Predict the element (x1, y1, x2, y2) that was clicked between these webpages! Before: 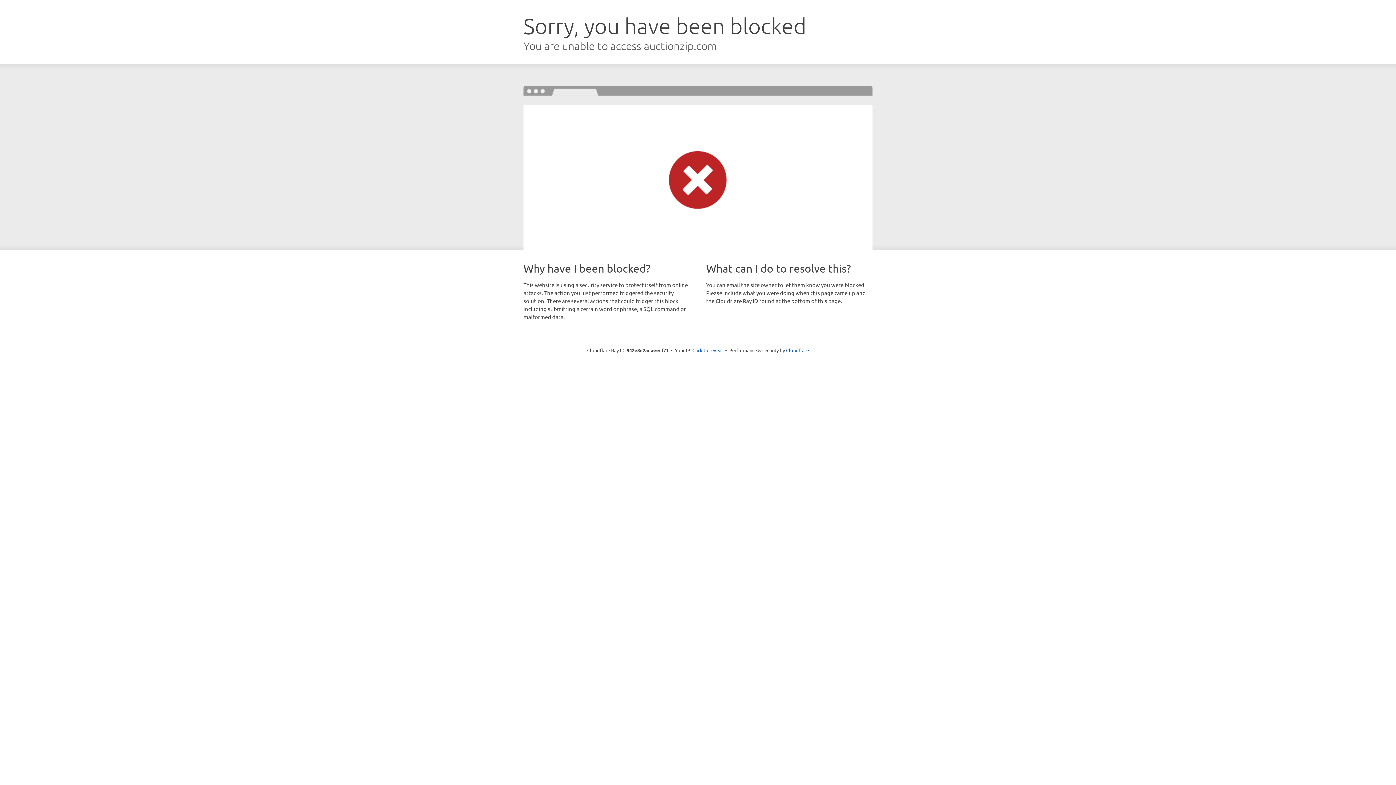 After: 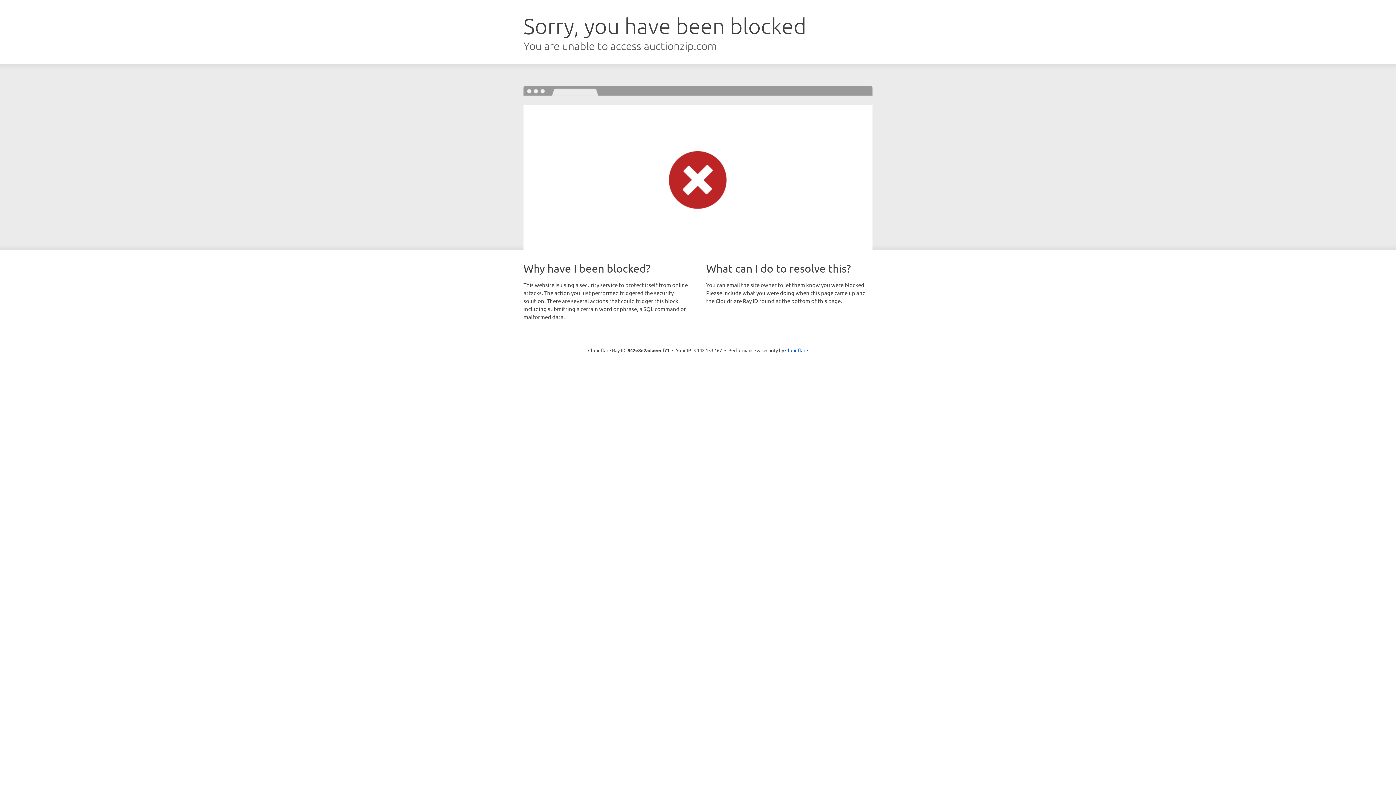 Action: label: Click to reveal bbox: (692, 346, 723, 353)